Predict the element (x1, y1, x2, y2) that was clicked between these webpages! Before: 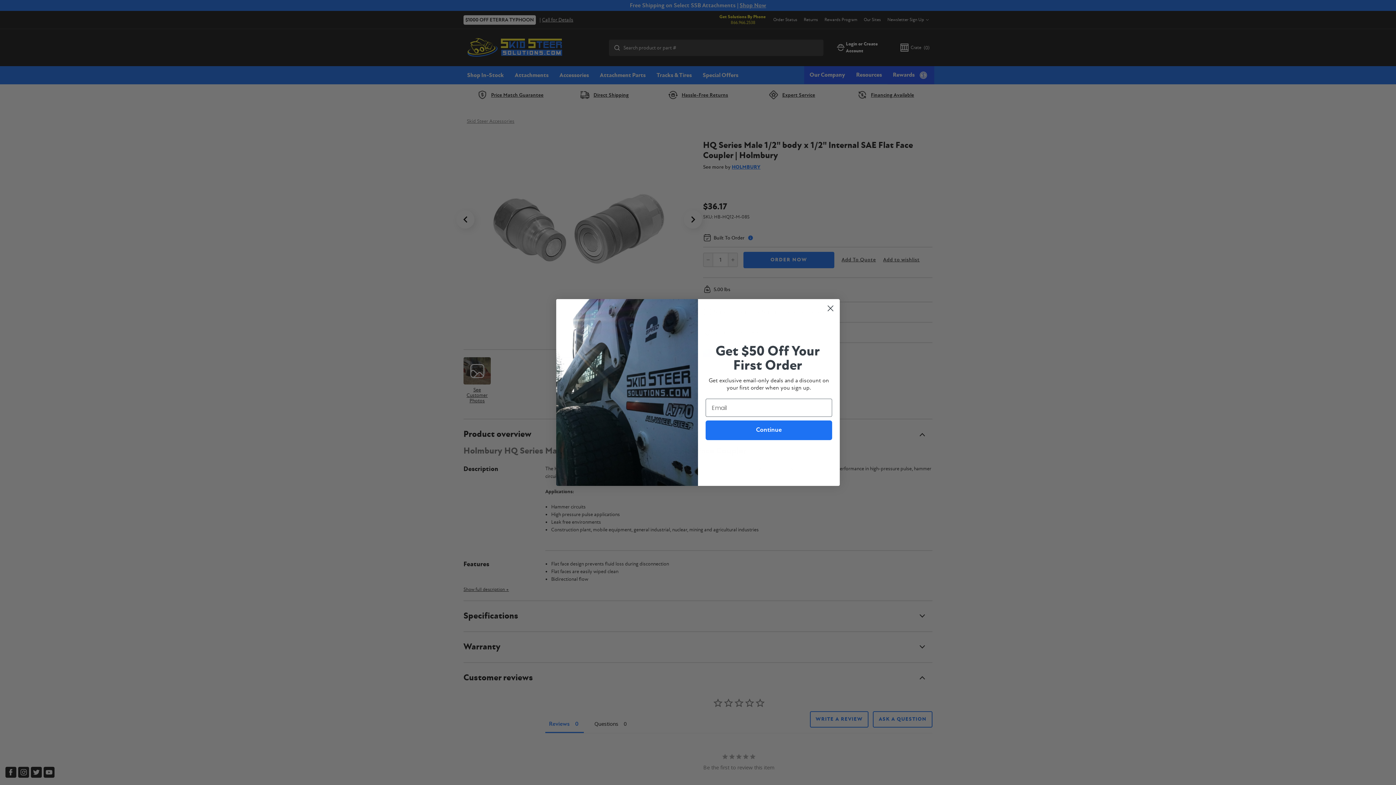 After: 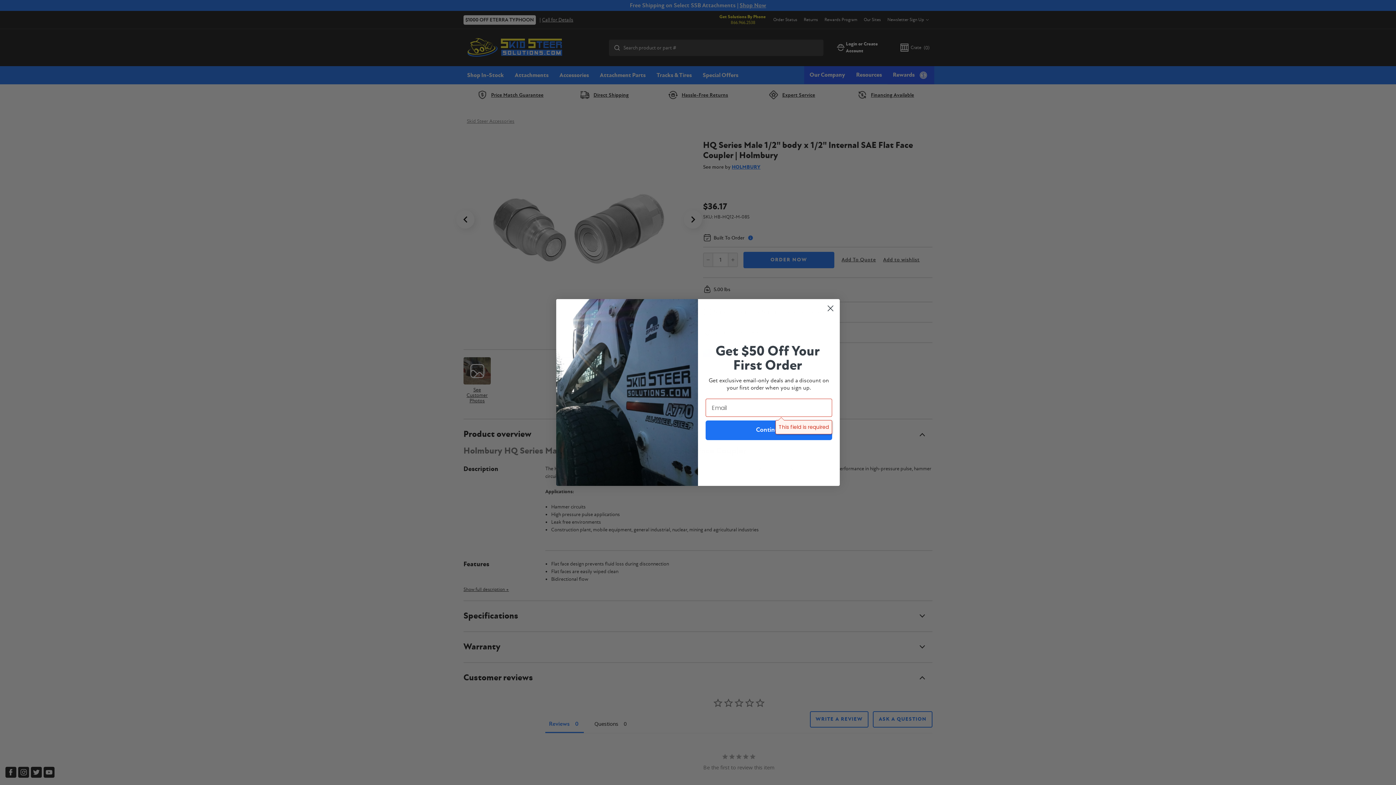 Action: bbox: (705, 442, 832, 461) label: Continue